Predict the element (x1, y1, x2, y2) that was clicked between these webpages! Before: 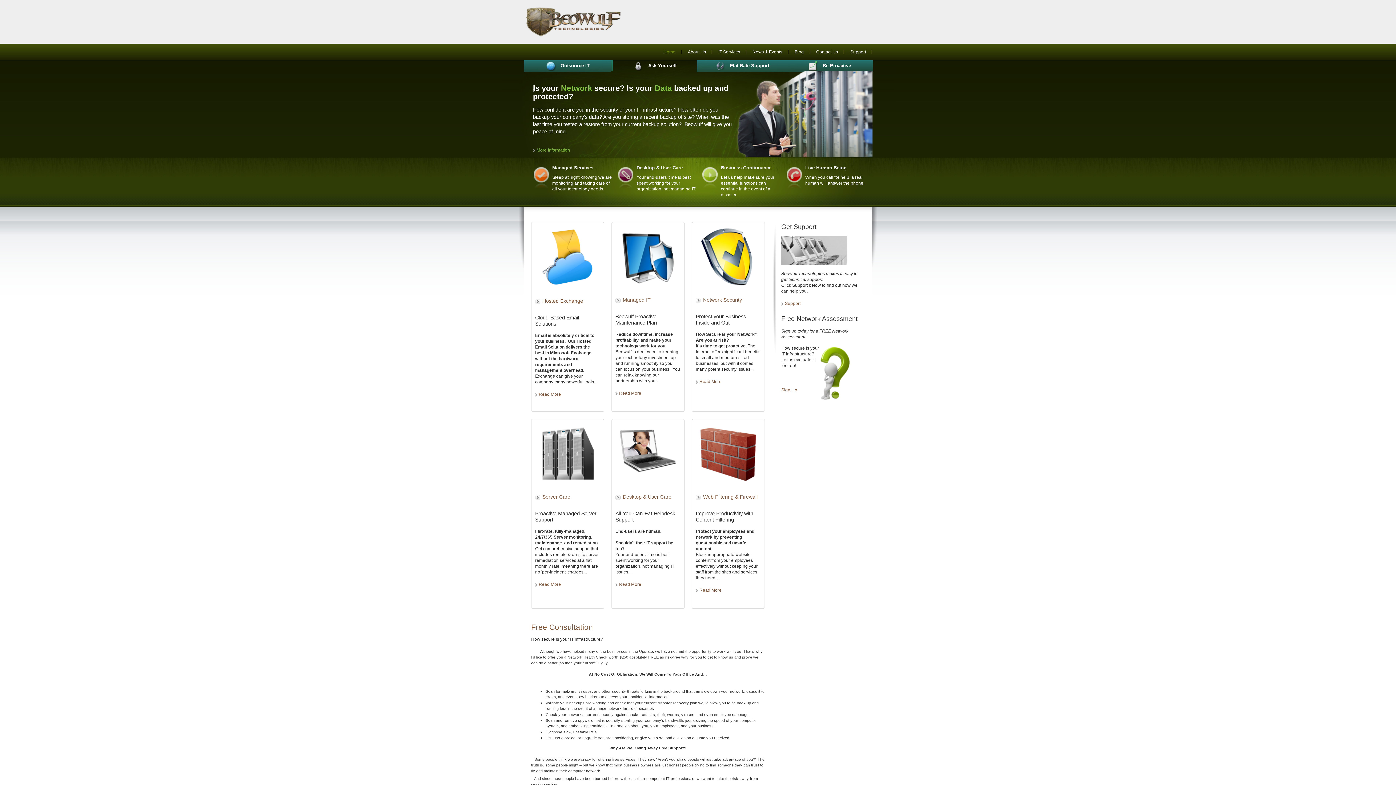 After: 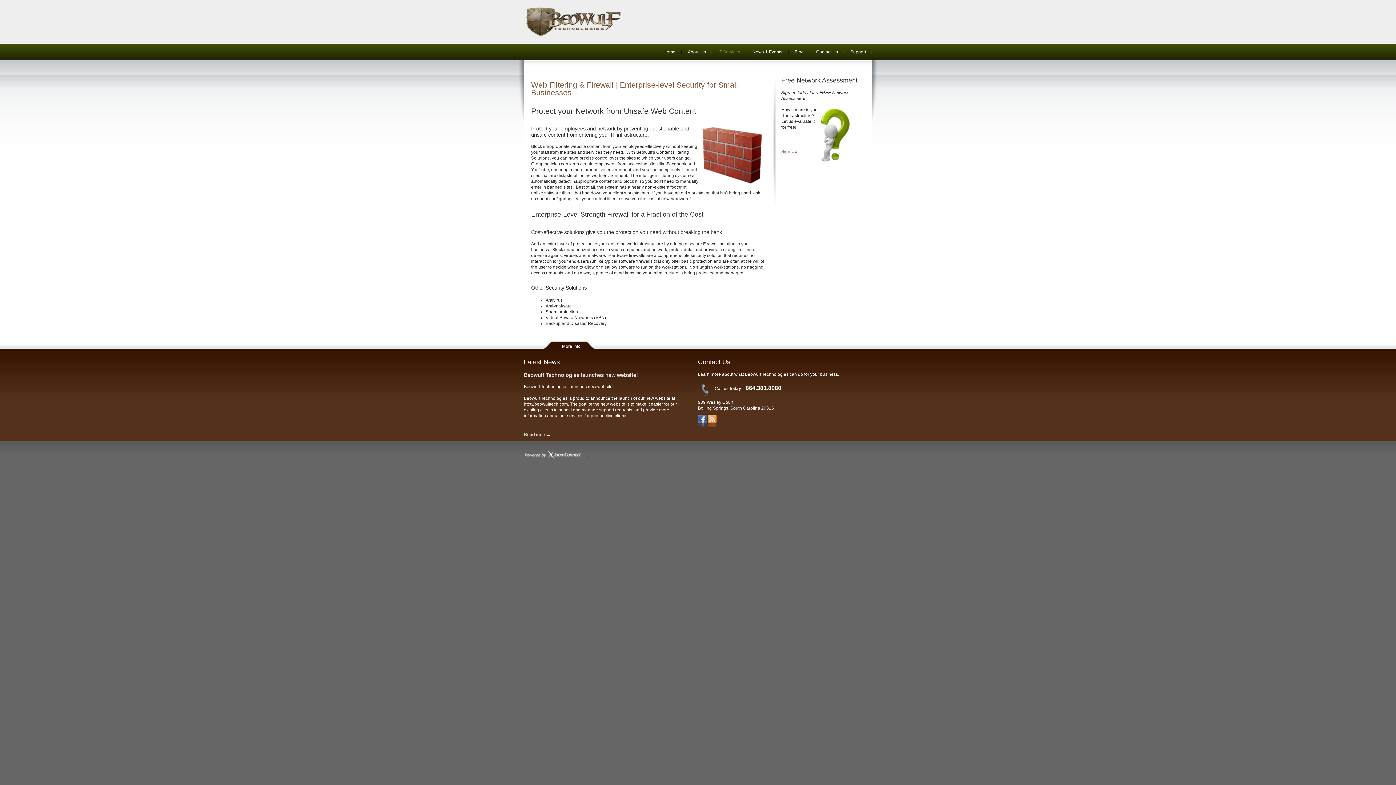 Action: bbox: (695, 423, 761, 485)